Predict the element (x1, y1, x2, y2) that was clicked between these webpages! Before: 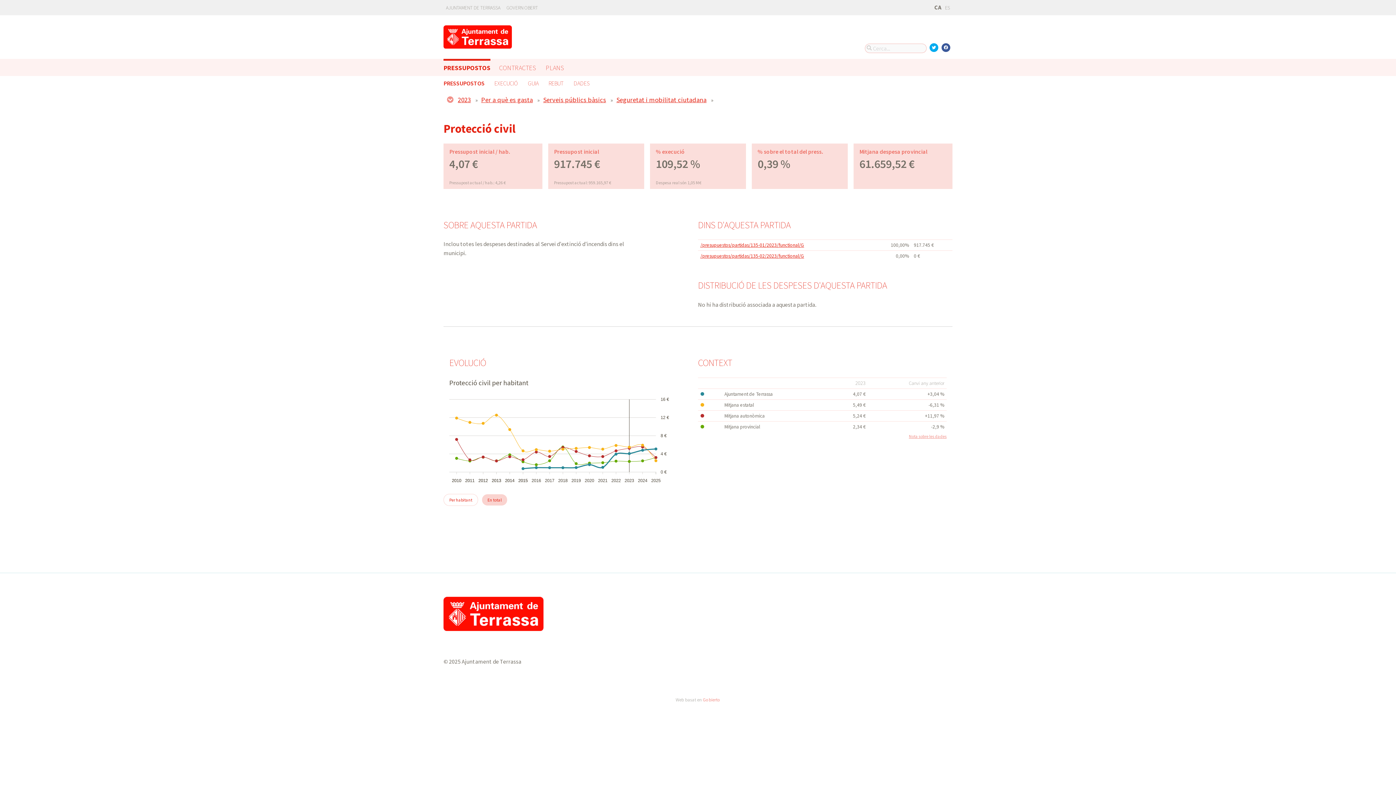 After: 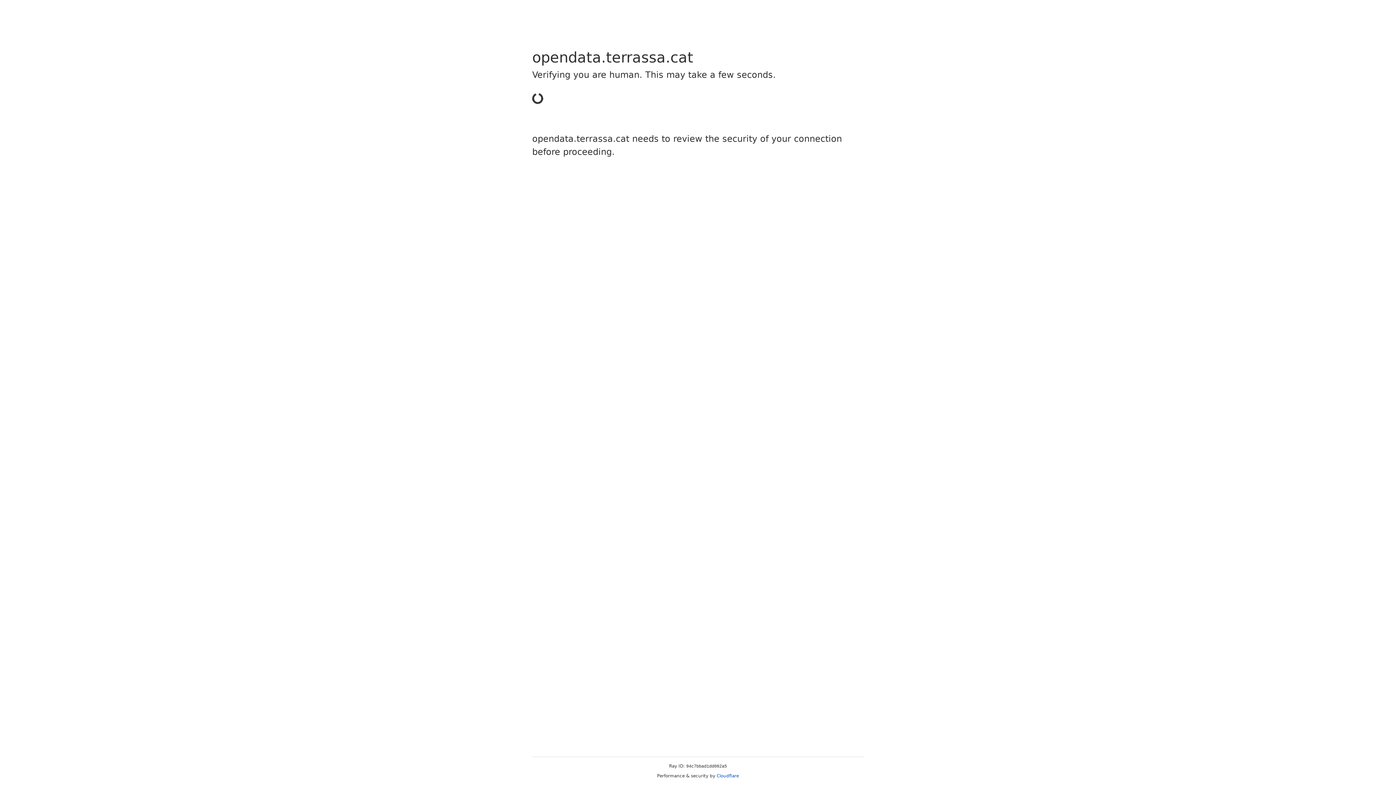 Action: label: DADES bbox: (573, 76, 589, 89)